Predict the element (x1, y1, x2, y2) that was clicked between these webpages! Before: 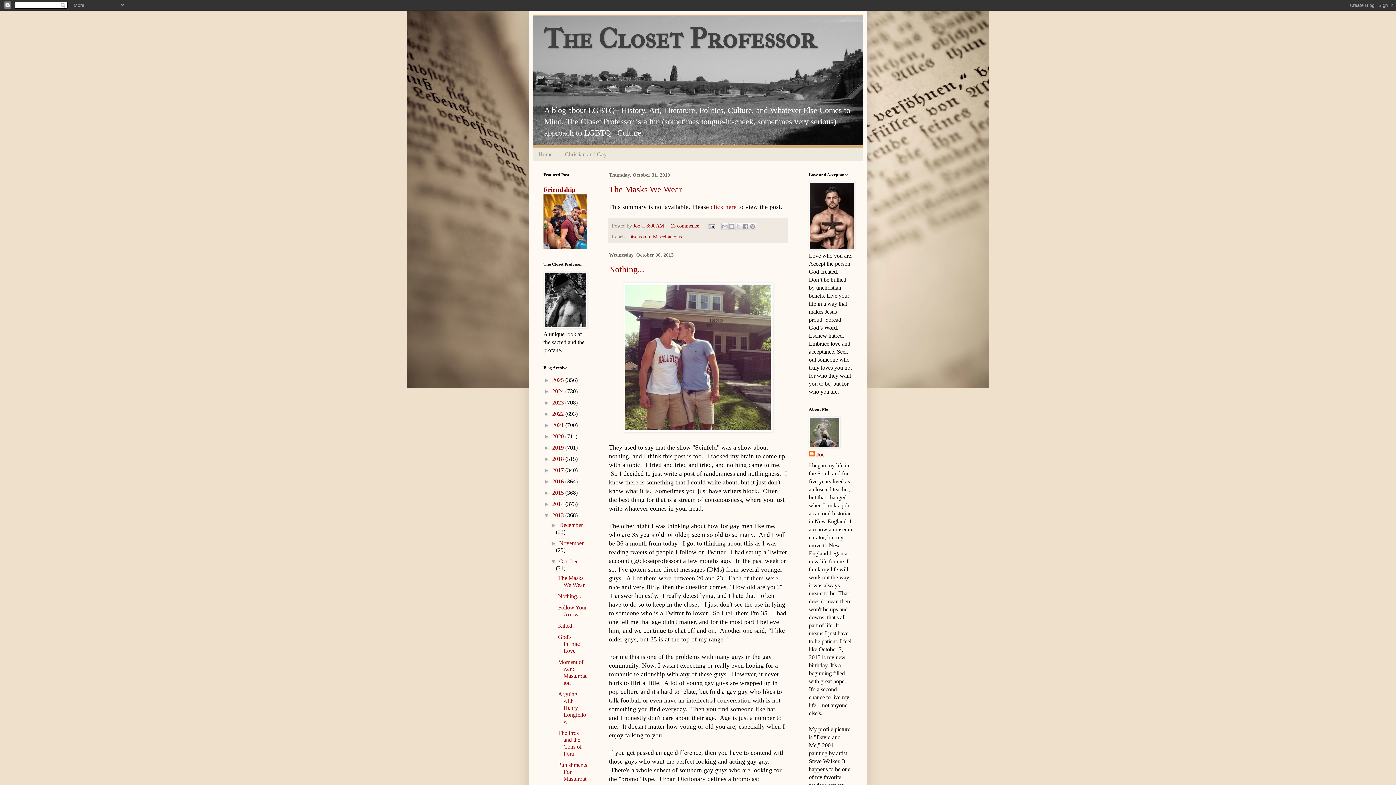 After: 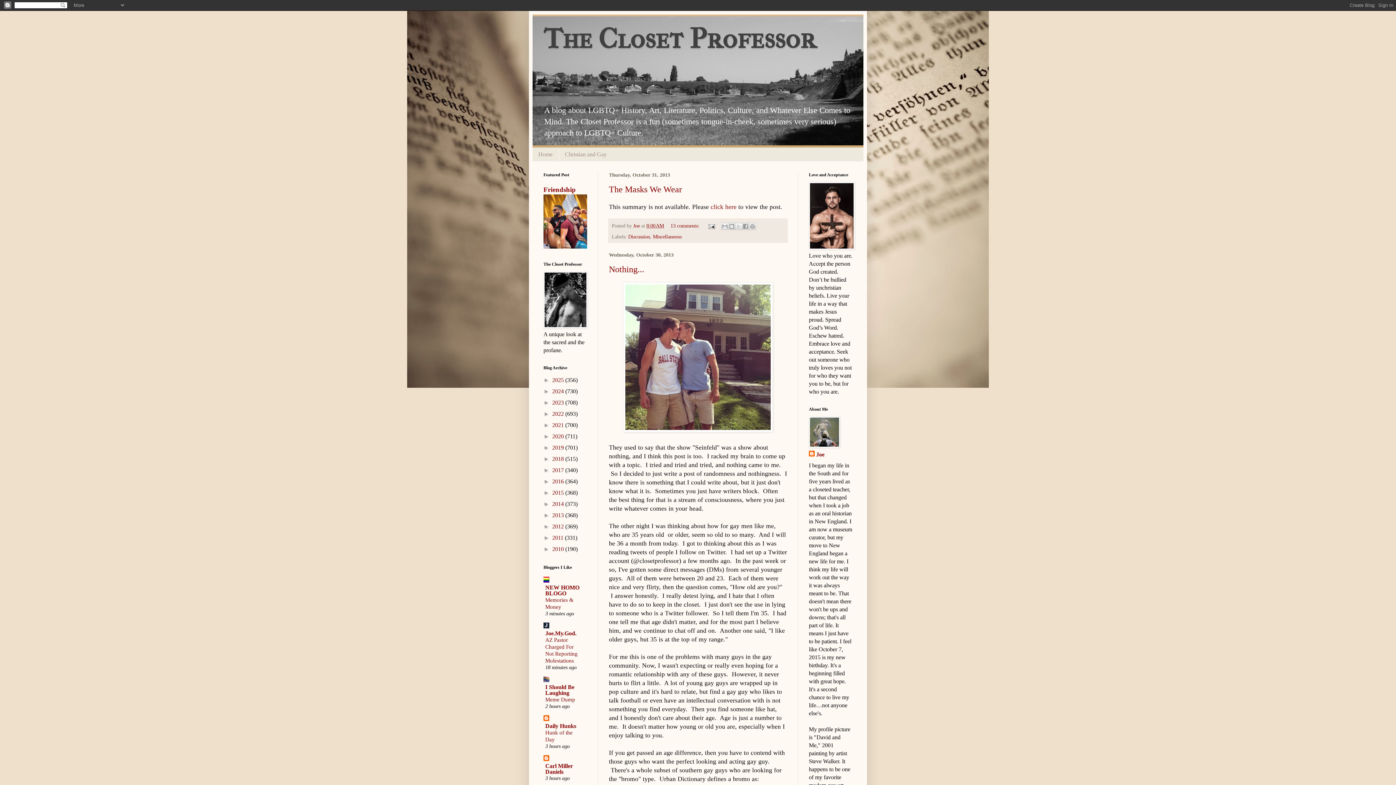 Action: bbox: (543, 512, 552, 518) label: ▼  